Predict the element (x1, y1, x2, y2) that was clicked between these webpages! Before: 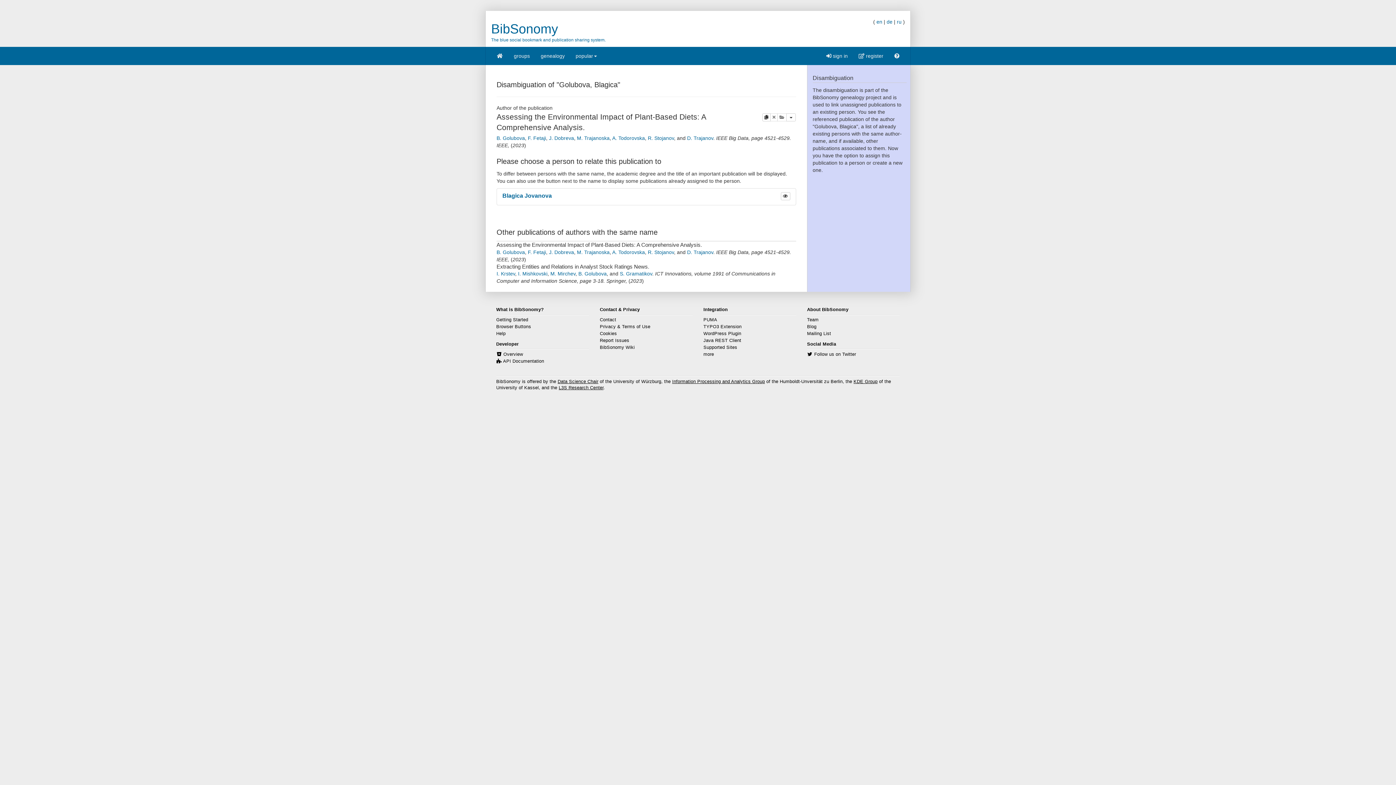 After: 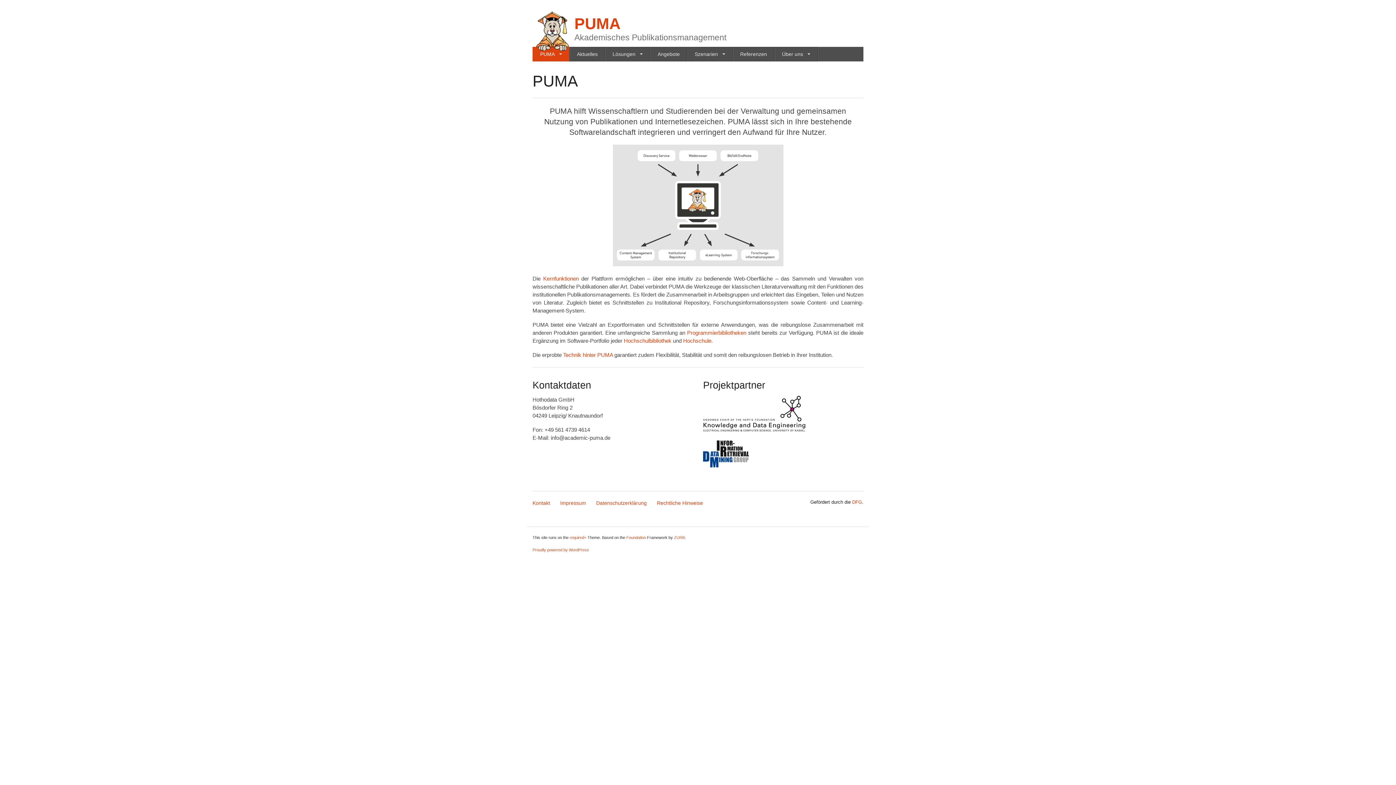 Action: bbox: (703, 317, 717, 322) label: PUMA